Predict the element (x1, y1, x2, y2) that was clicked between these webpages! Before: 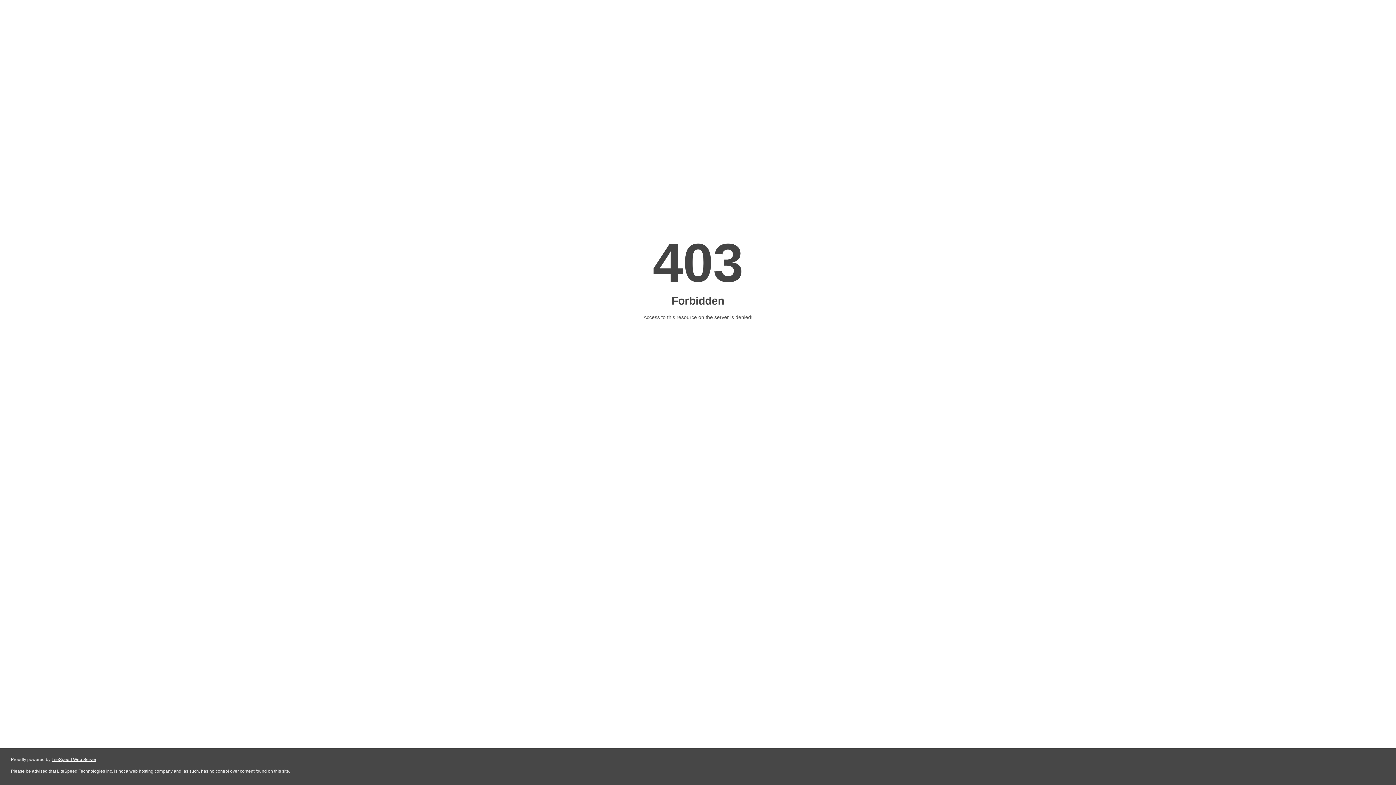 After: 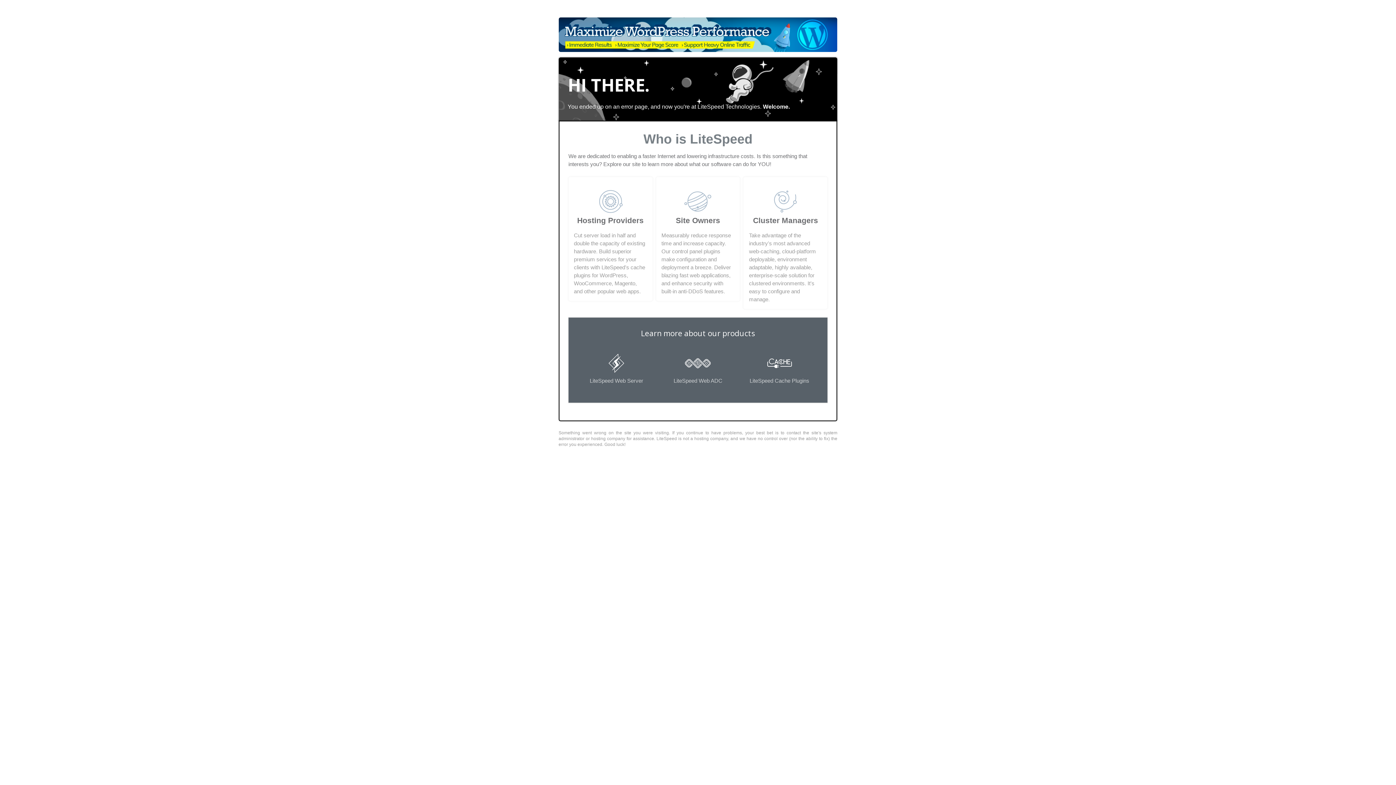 Action: bbox: (51, 757, 96, 762) label: LiteSpeed Web Server